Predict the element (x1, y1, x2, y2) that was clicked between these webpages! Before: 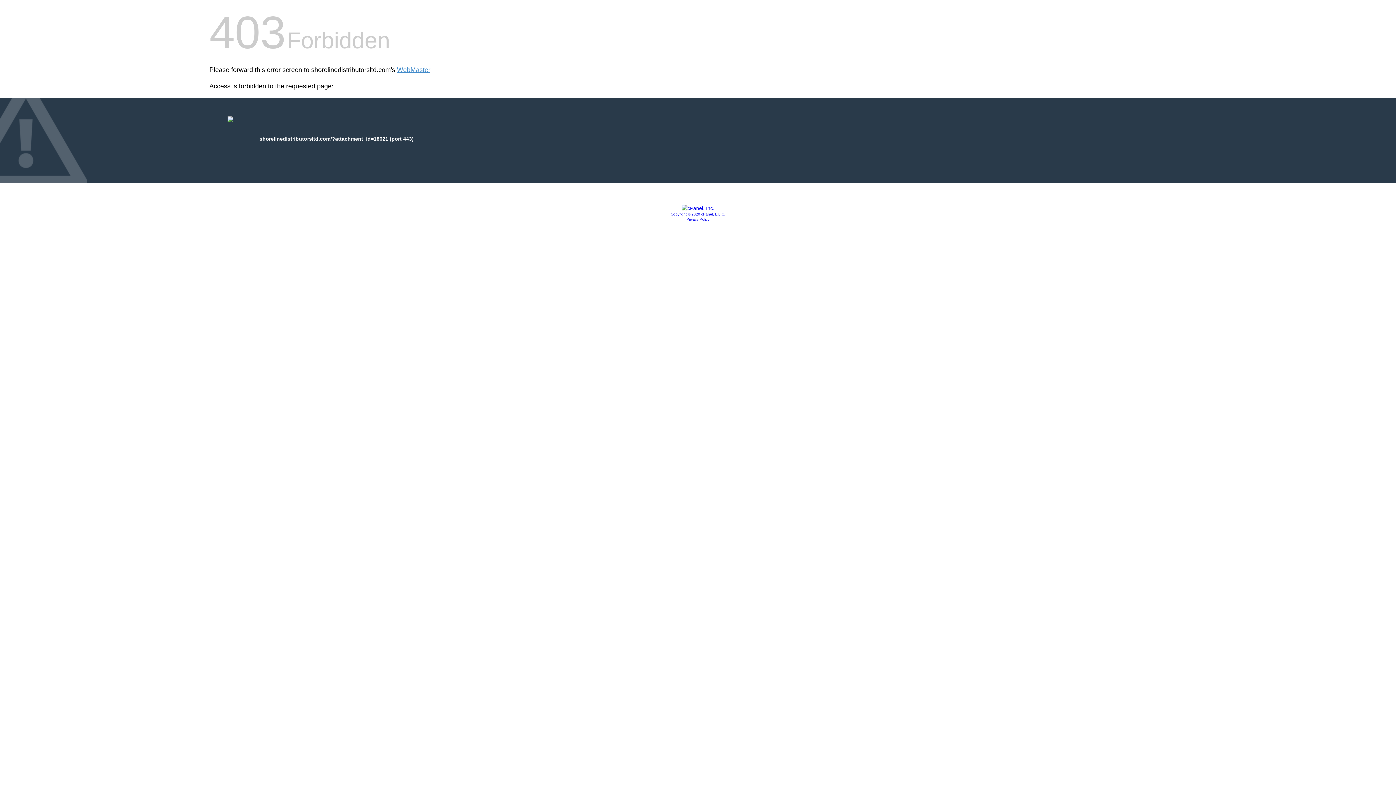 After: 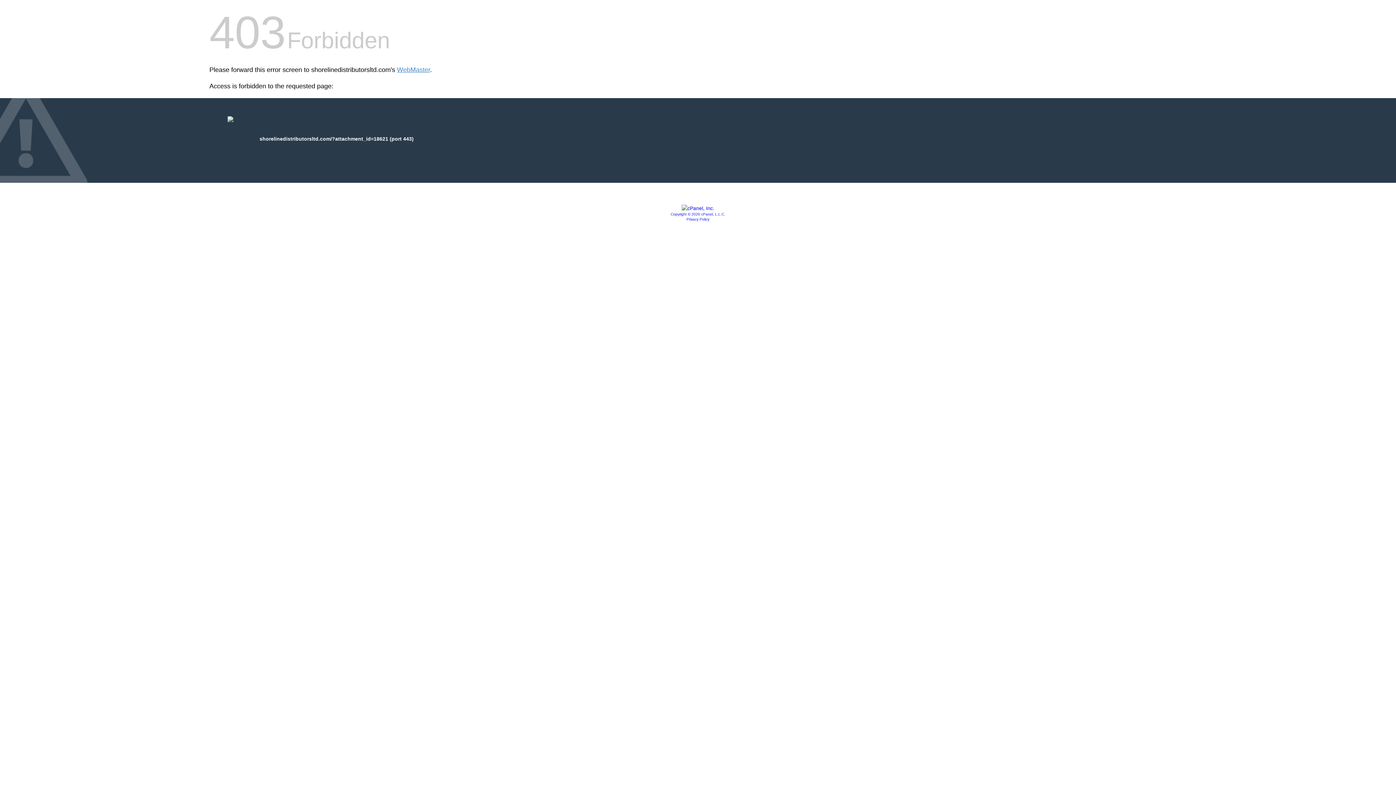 Action: bbox: (681, 205, 714, 211)